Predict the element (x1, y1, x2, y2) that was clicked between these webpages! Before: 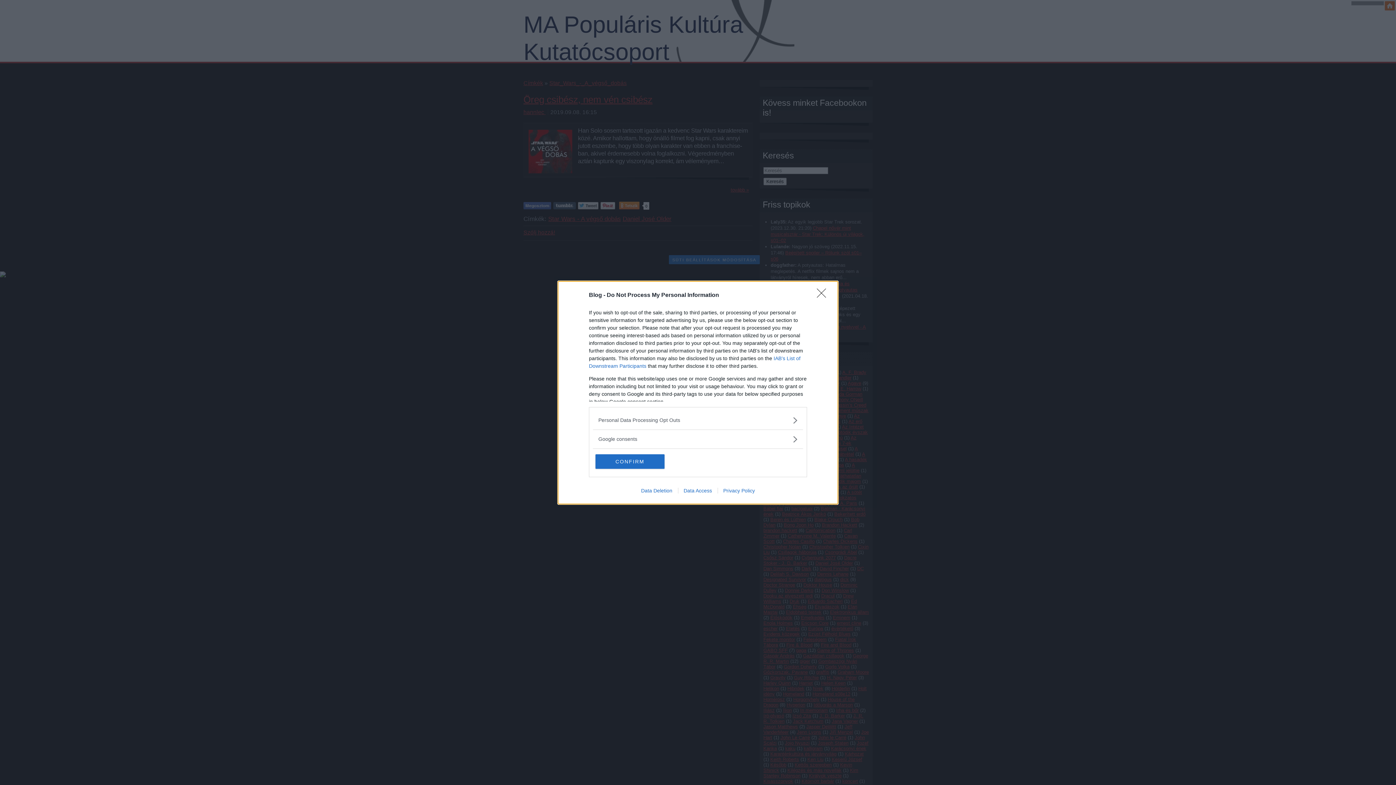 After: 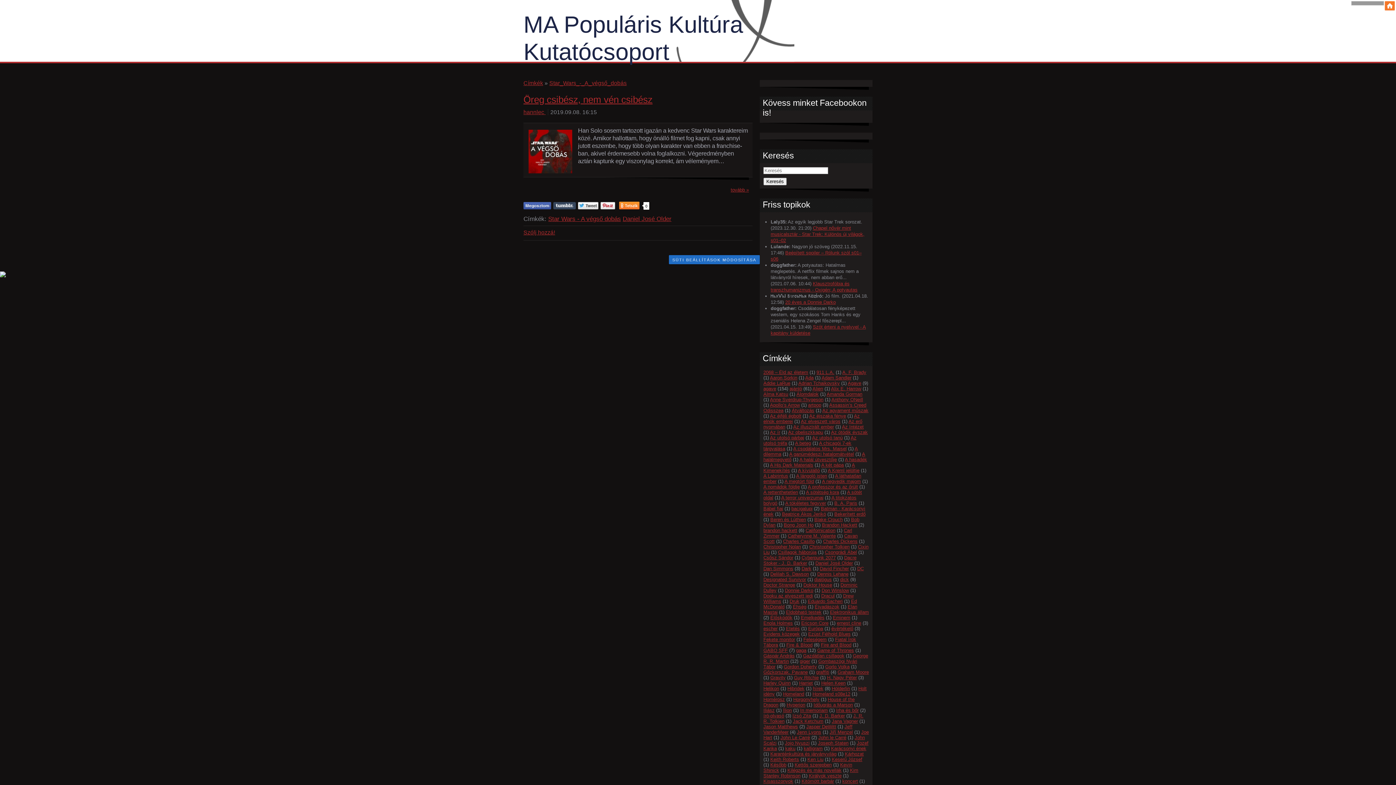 Action: label: Close bbox: (817, 288, 830, 302)